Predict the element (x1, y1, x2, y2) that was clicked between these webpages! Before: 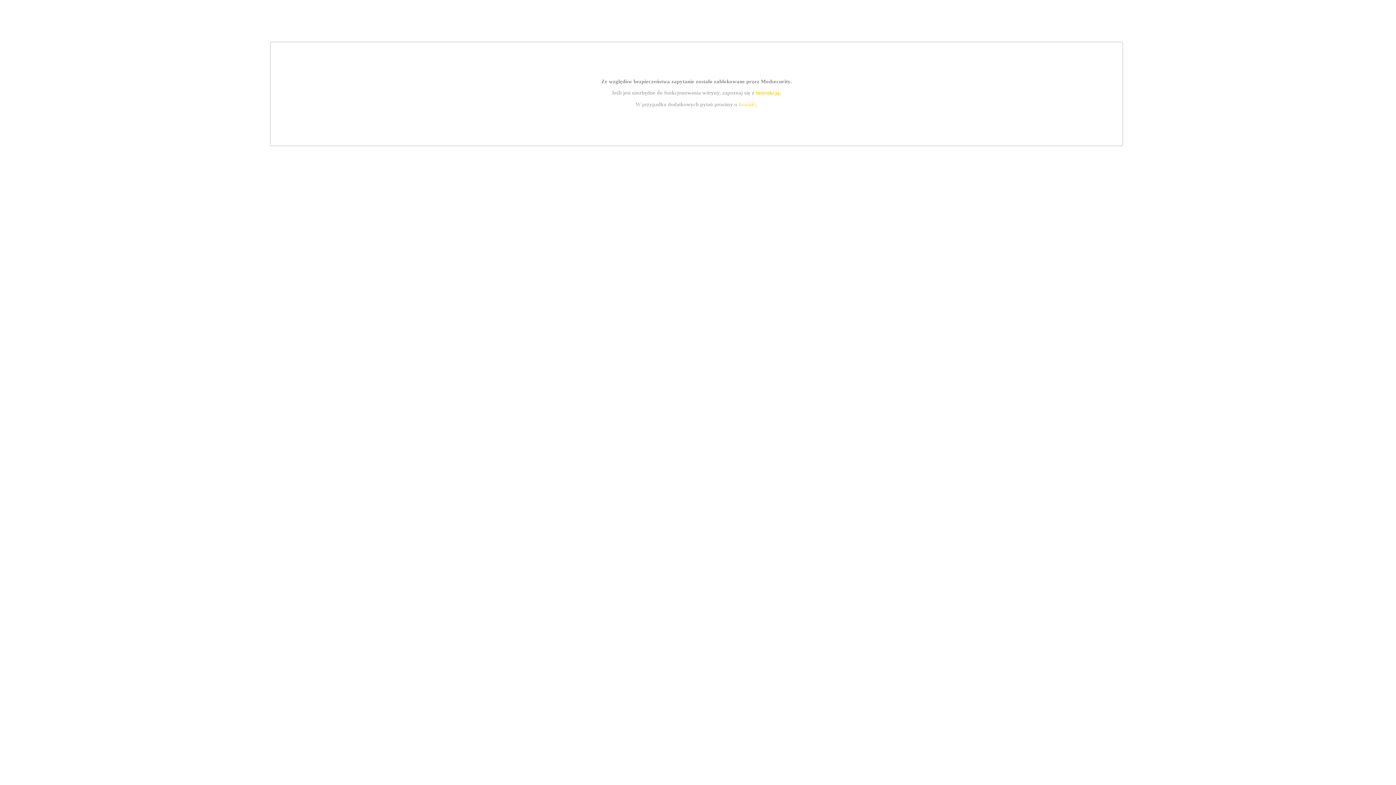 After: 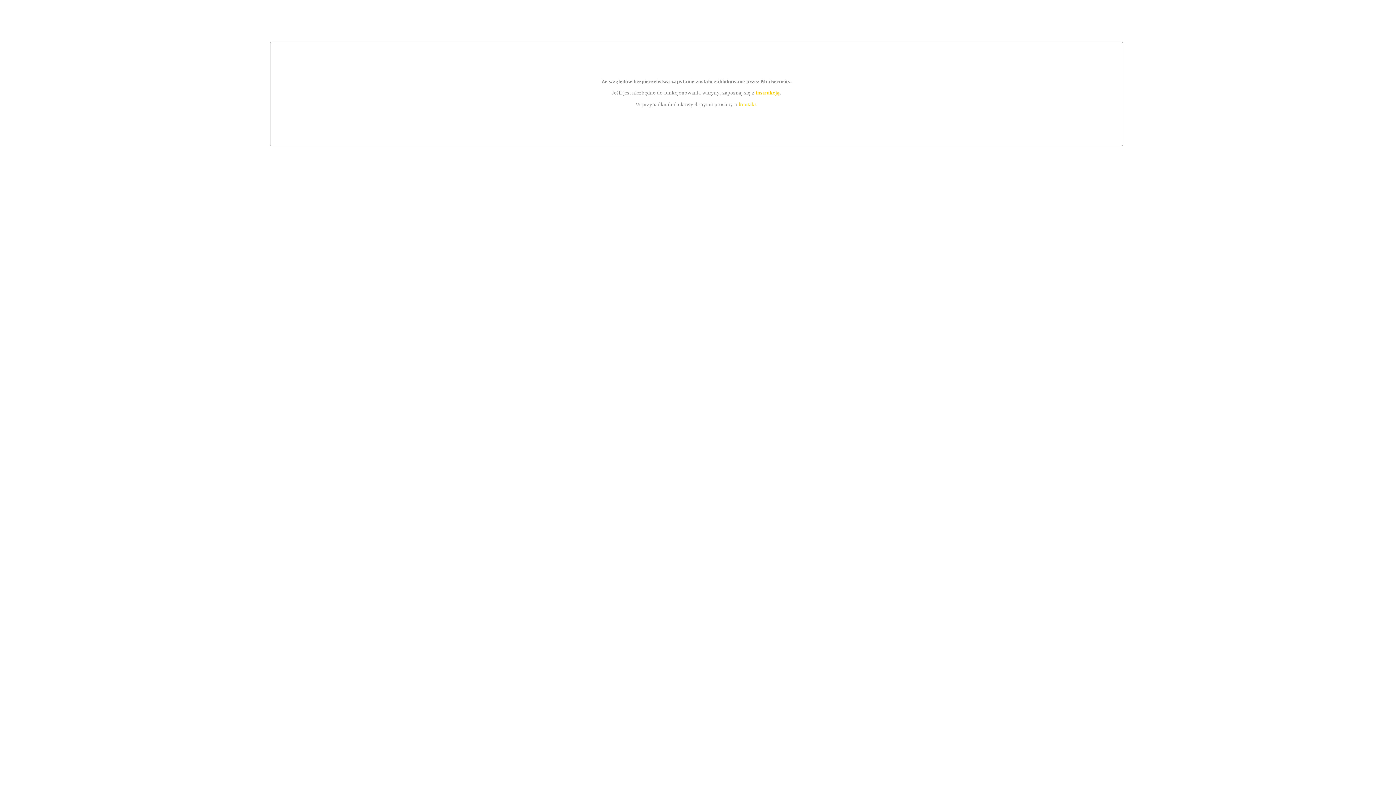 Action: label: instrukcją bbox: (755, 89, 779, 95)